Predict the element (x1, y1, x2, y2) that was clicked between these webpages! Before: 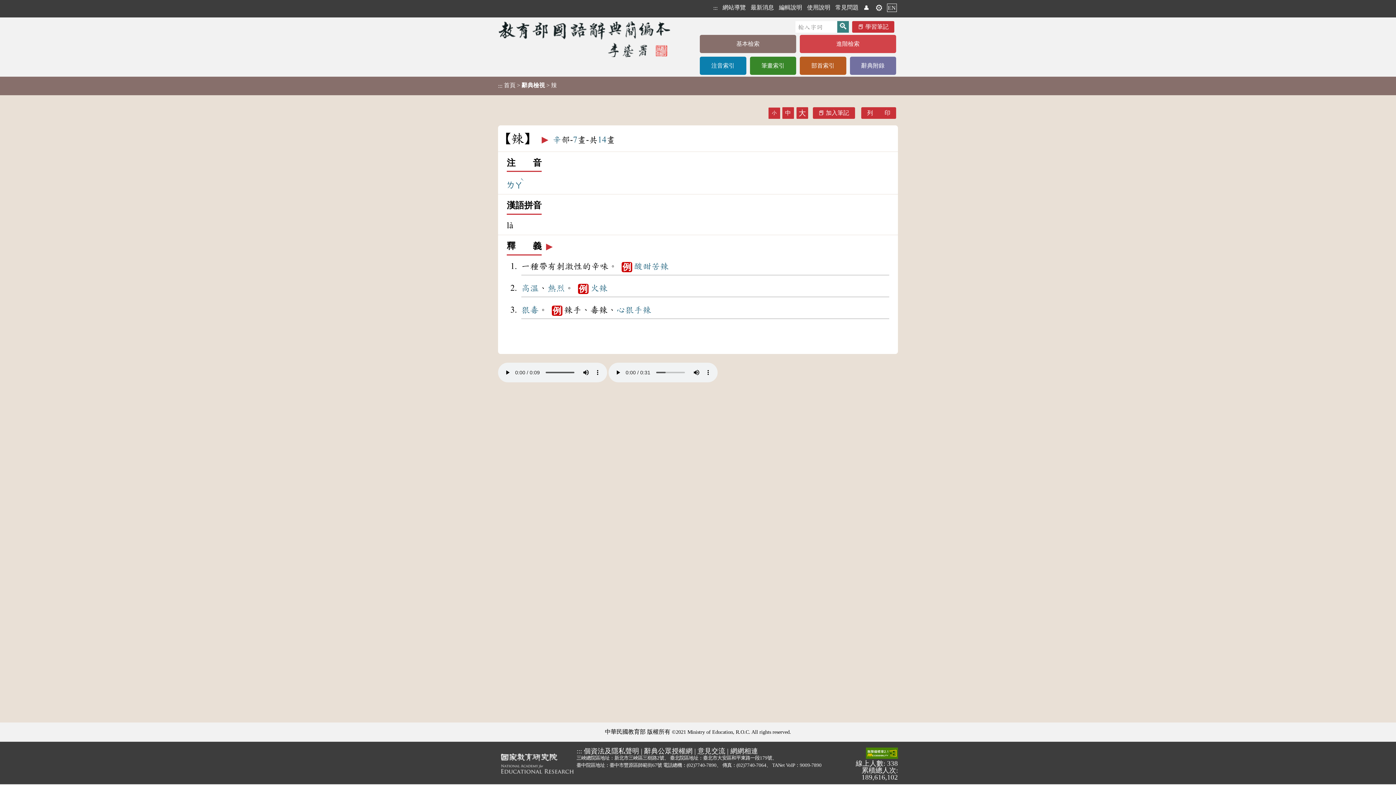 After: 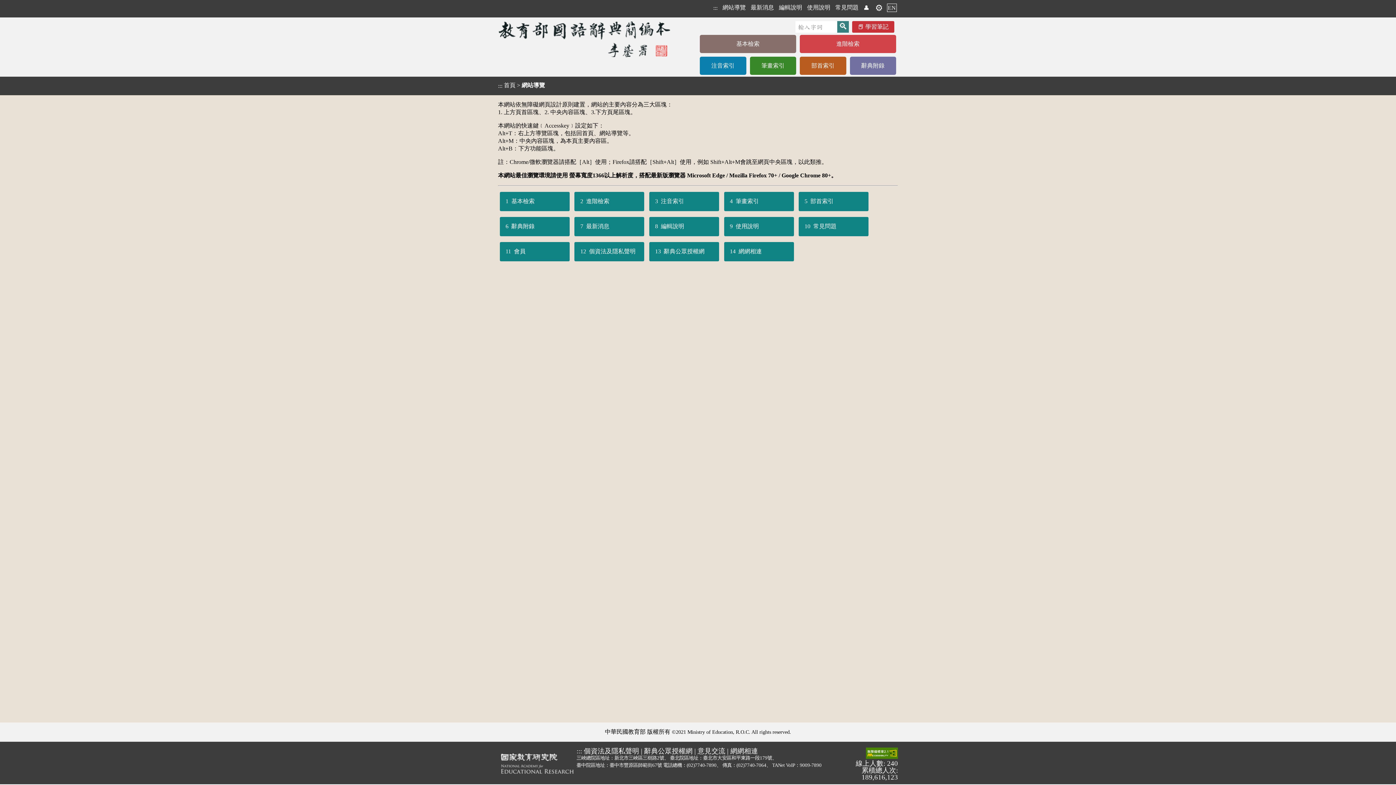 Action: label: 網站導覽 bbox: (722, 3, 746, 12)